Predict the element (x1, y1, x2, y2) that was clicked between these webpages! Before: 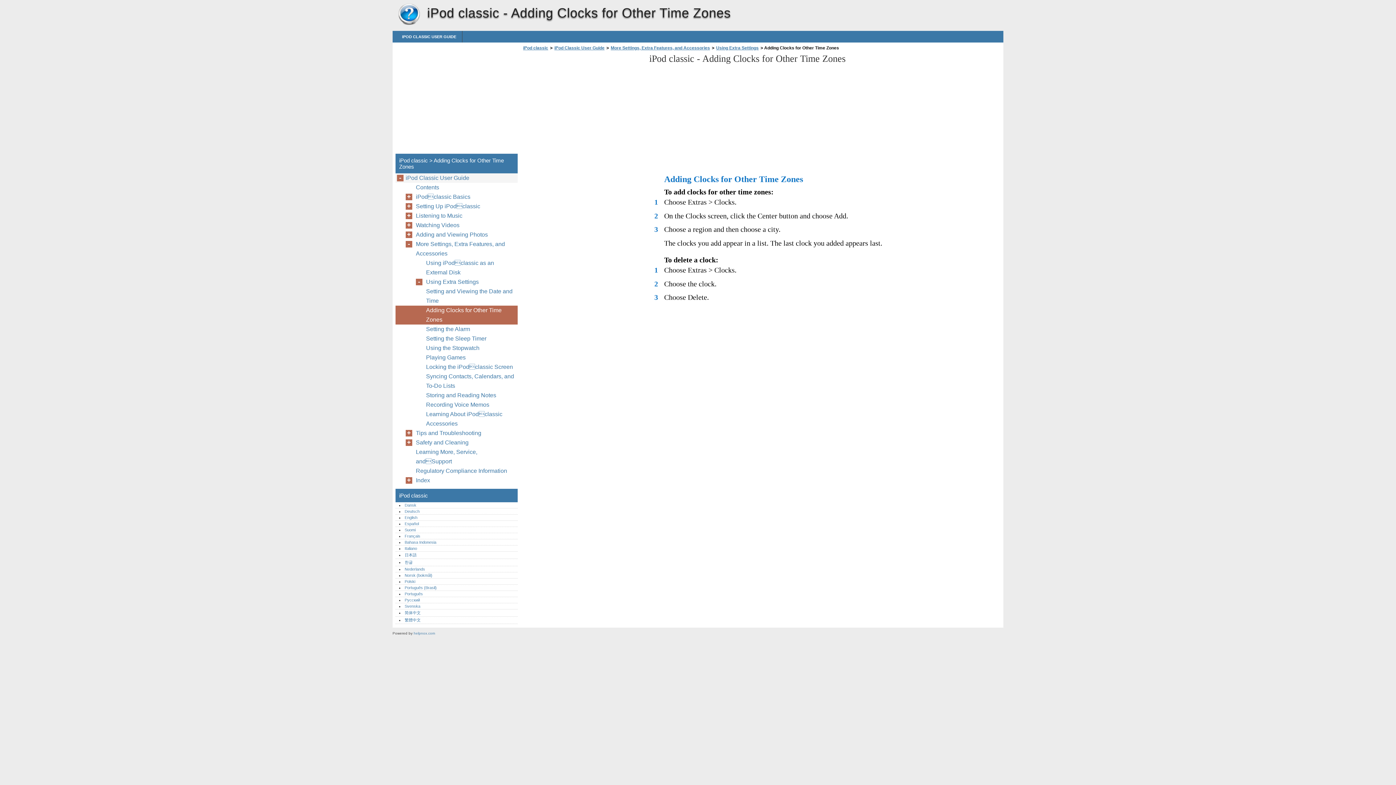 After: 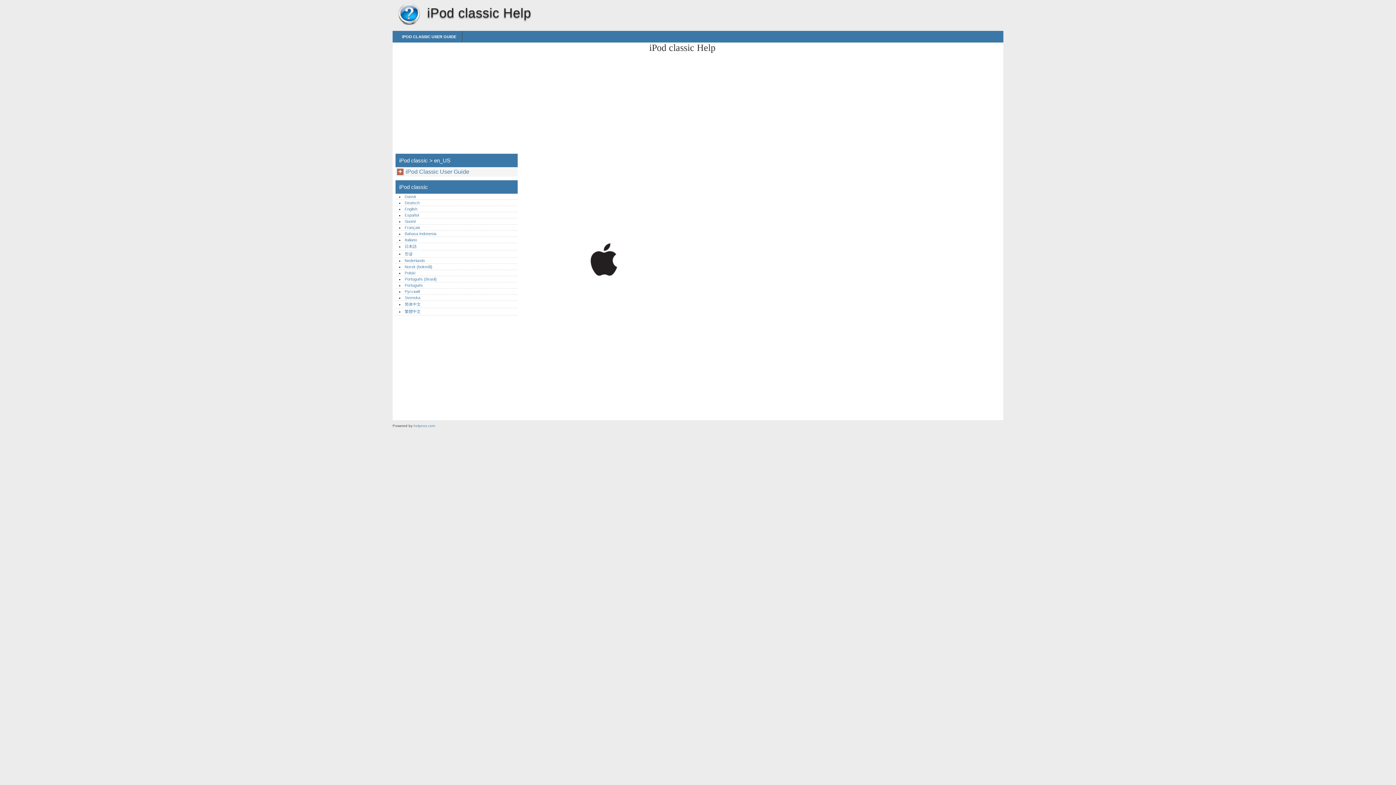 Action: label: iPod classic bbox: (398, 3, 420, 25)